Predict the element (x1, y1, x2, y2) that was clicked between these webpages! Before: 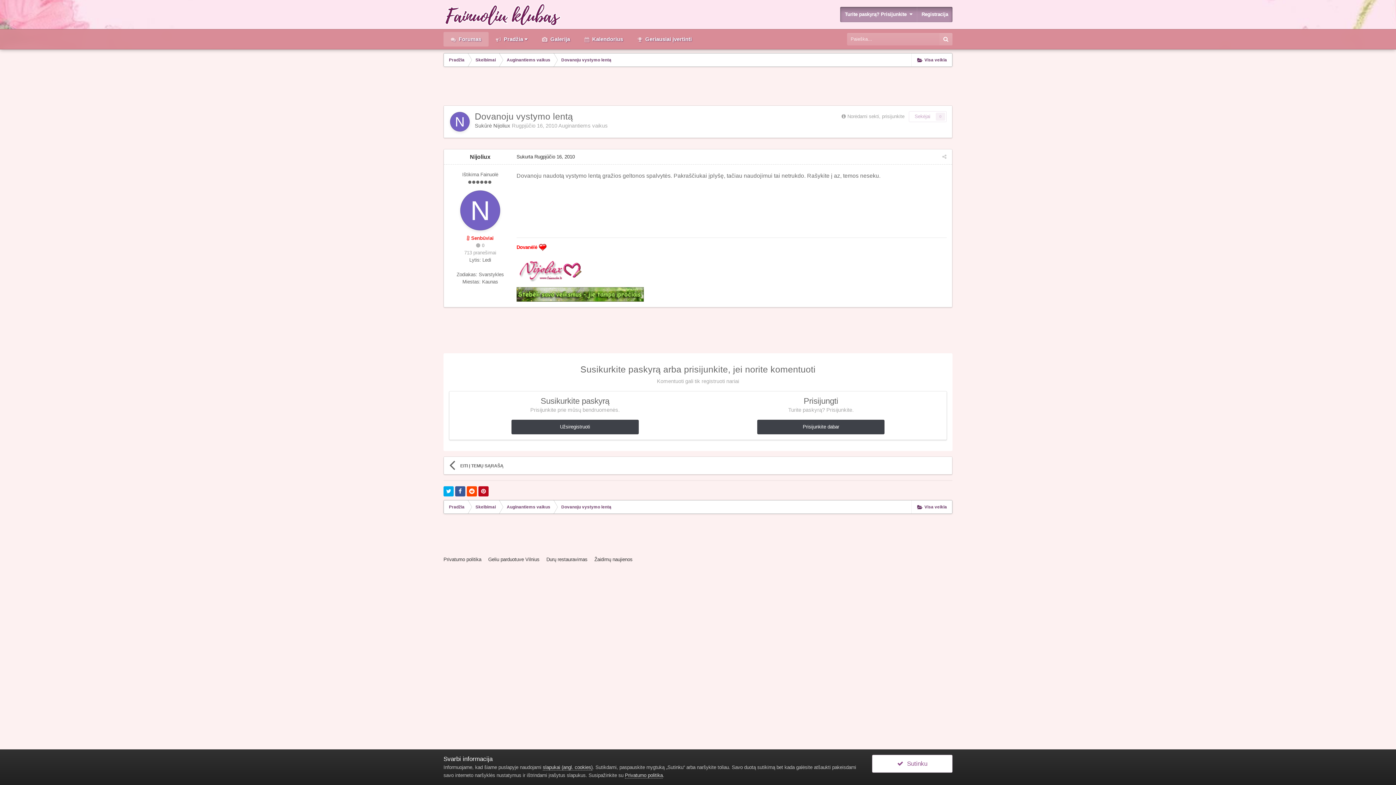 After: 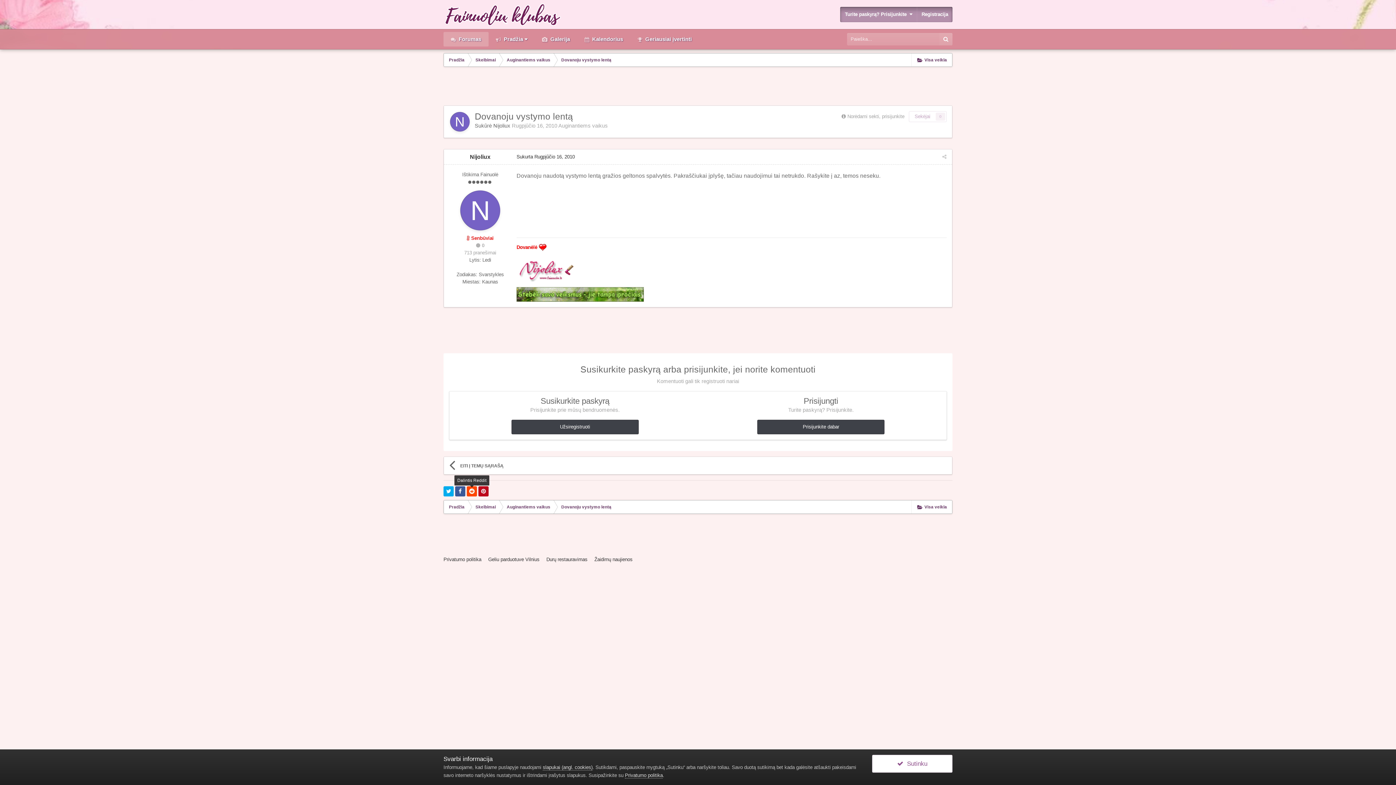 Action: bbox: (466, 486, 477, 496)